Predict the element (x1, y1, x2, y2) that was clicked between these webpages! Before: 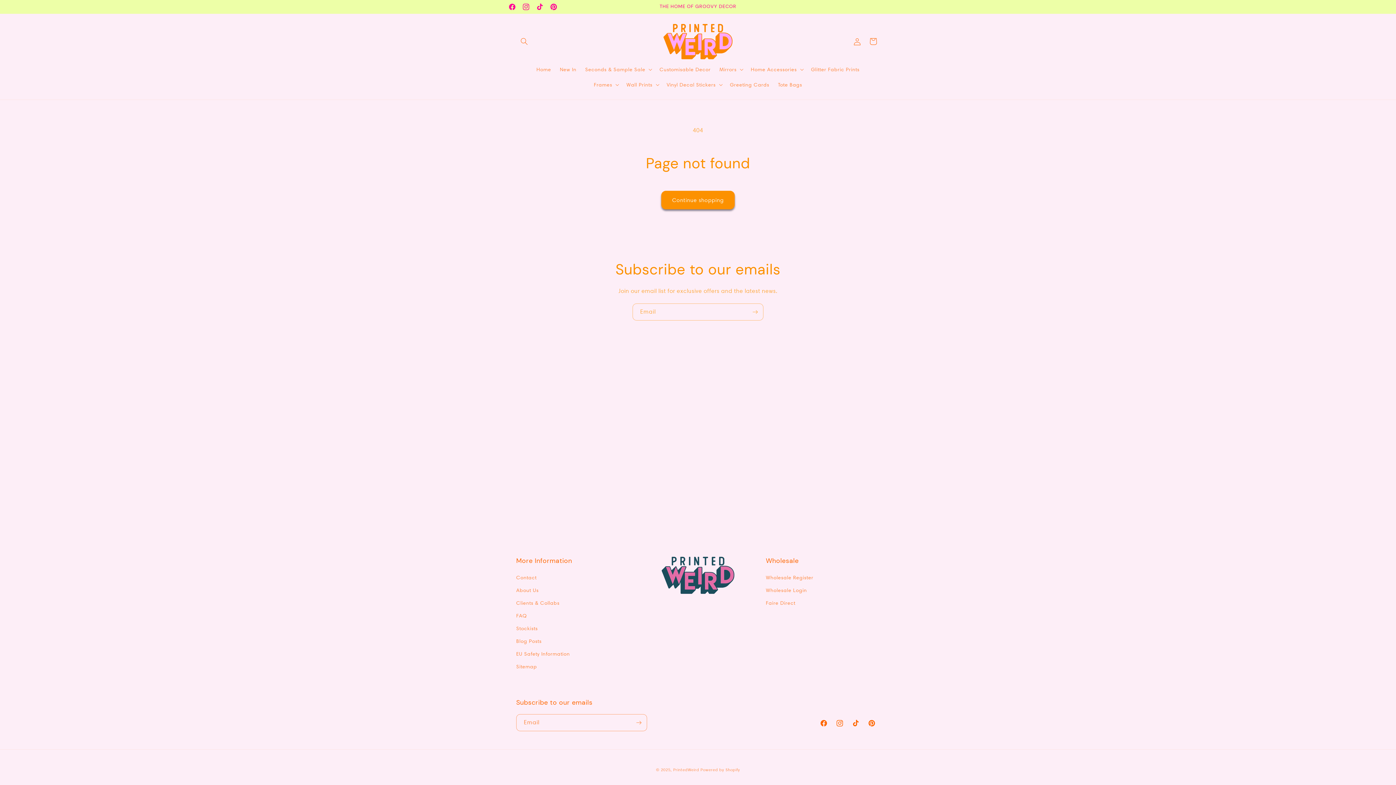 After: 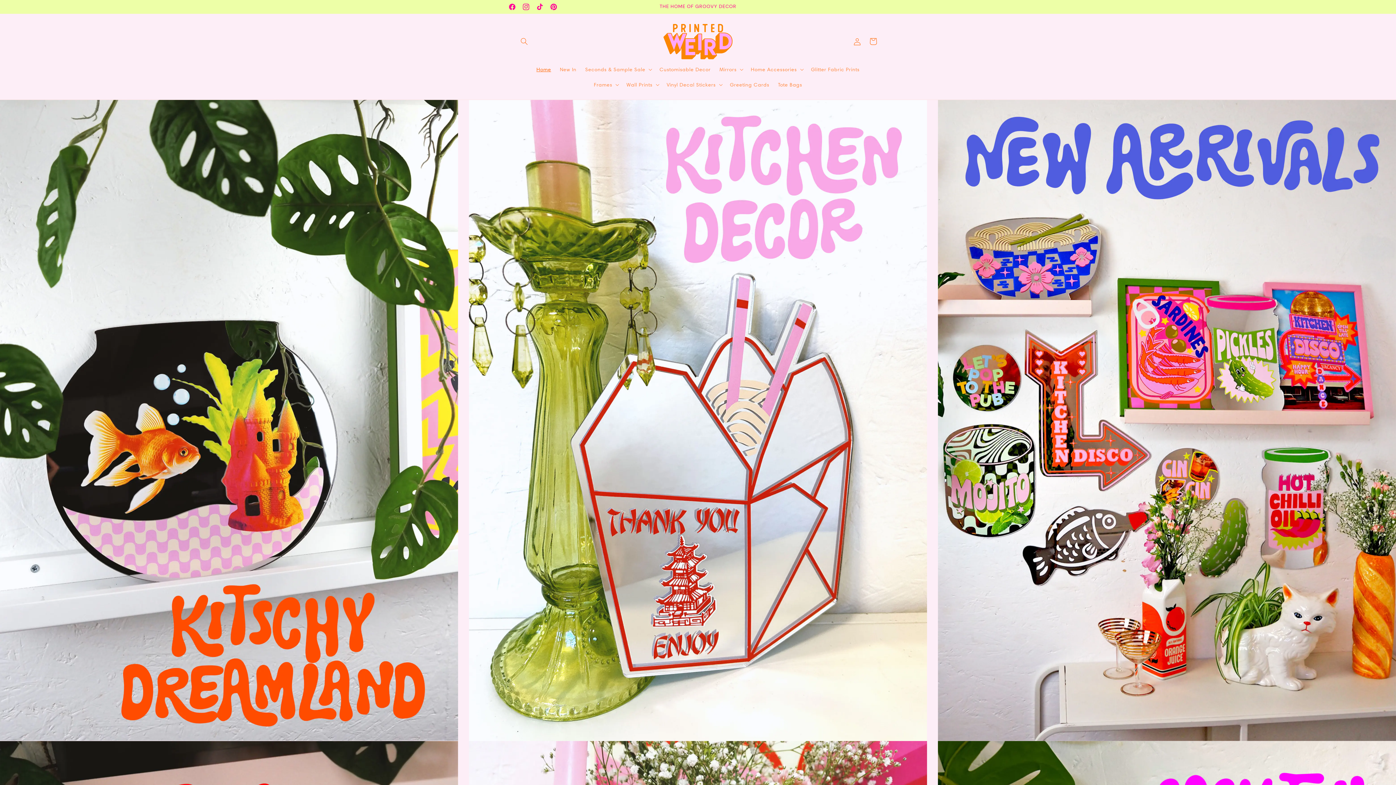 Action: bbox: (660, 21, 735, 61)